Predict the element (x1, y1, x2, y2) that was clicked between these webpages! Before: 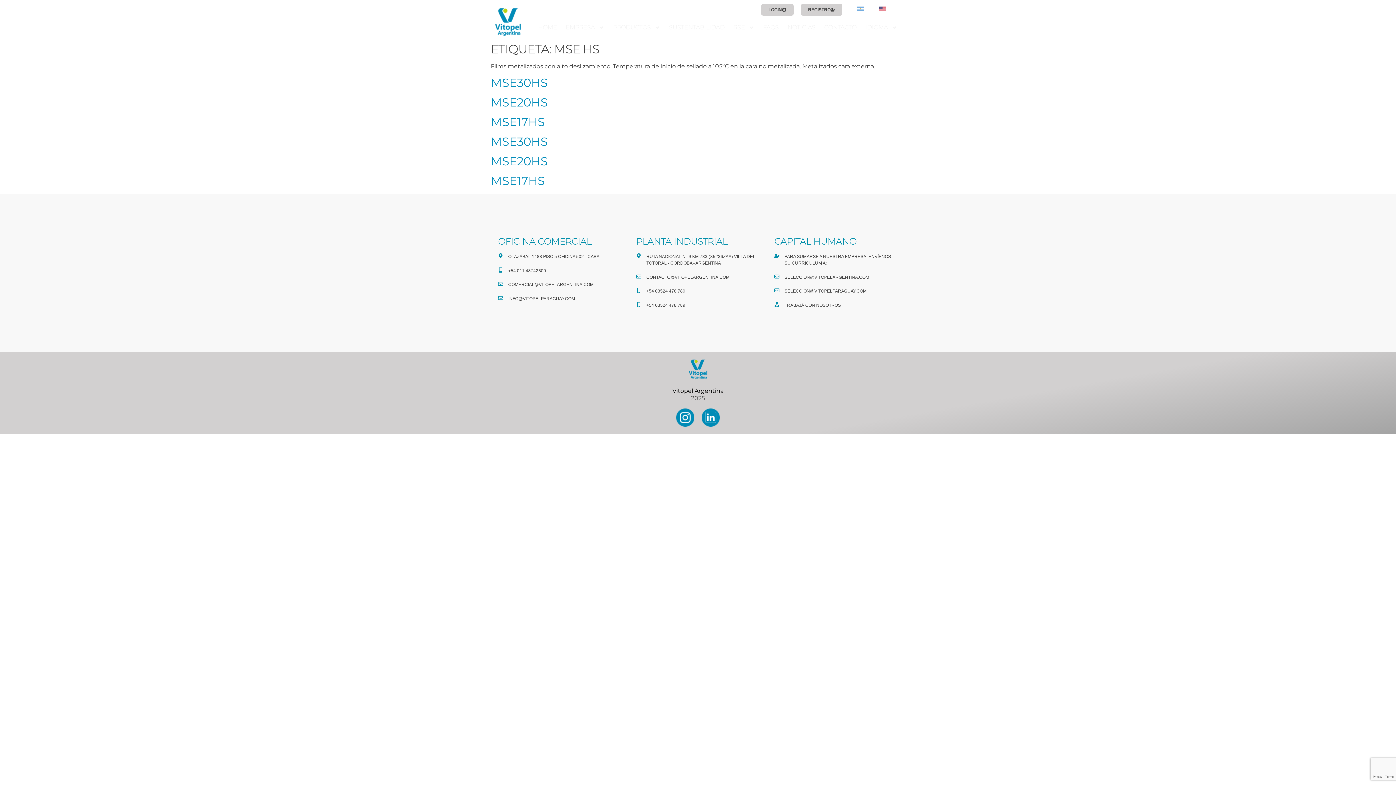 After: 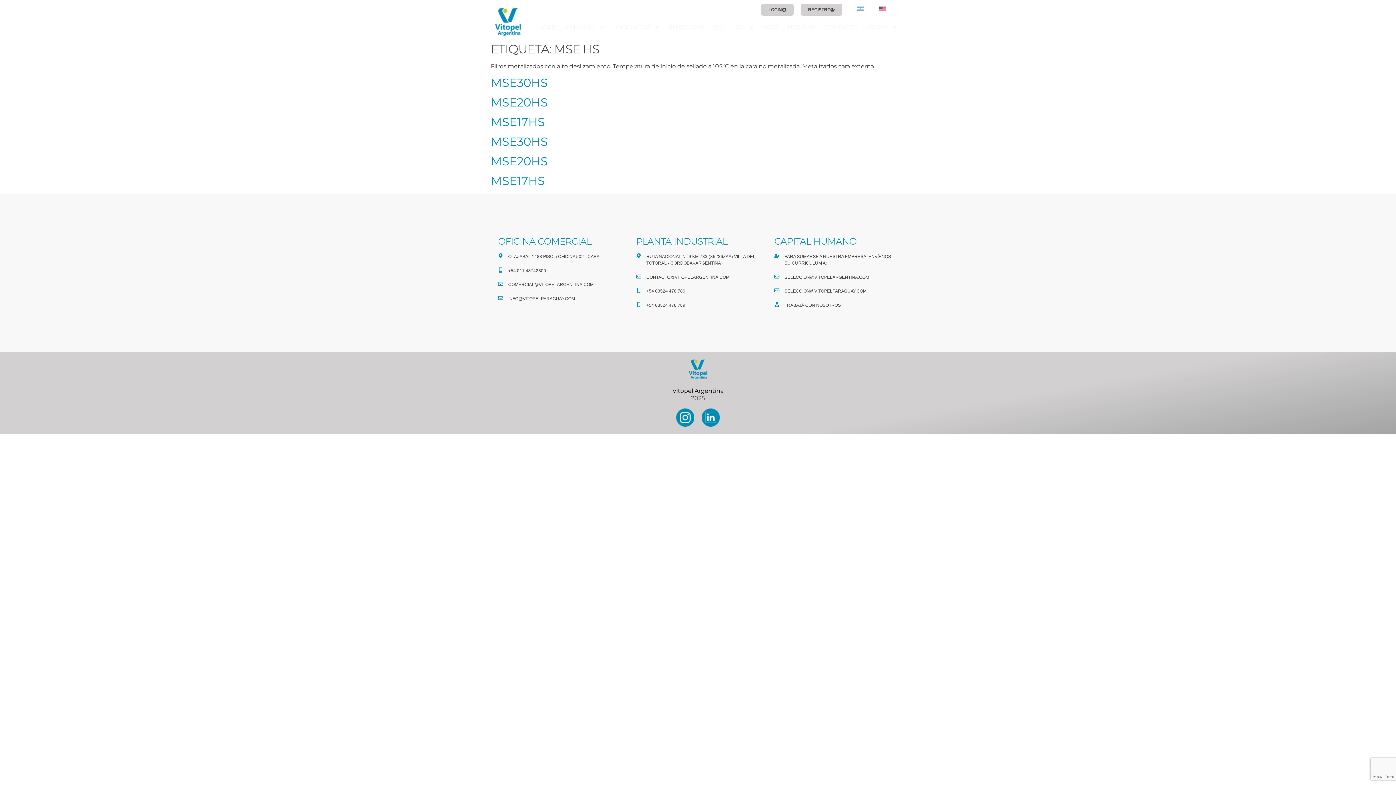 Action: label: SELECCION@VITOPELARGENTINA.COM bbox: (784, 274, 869, 279)